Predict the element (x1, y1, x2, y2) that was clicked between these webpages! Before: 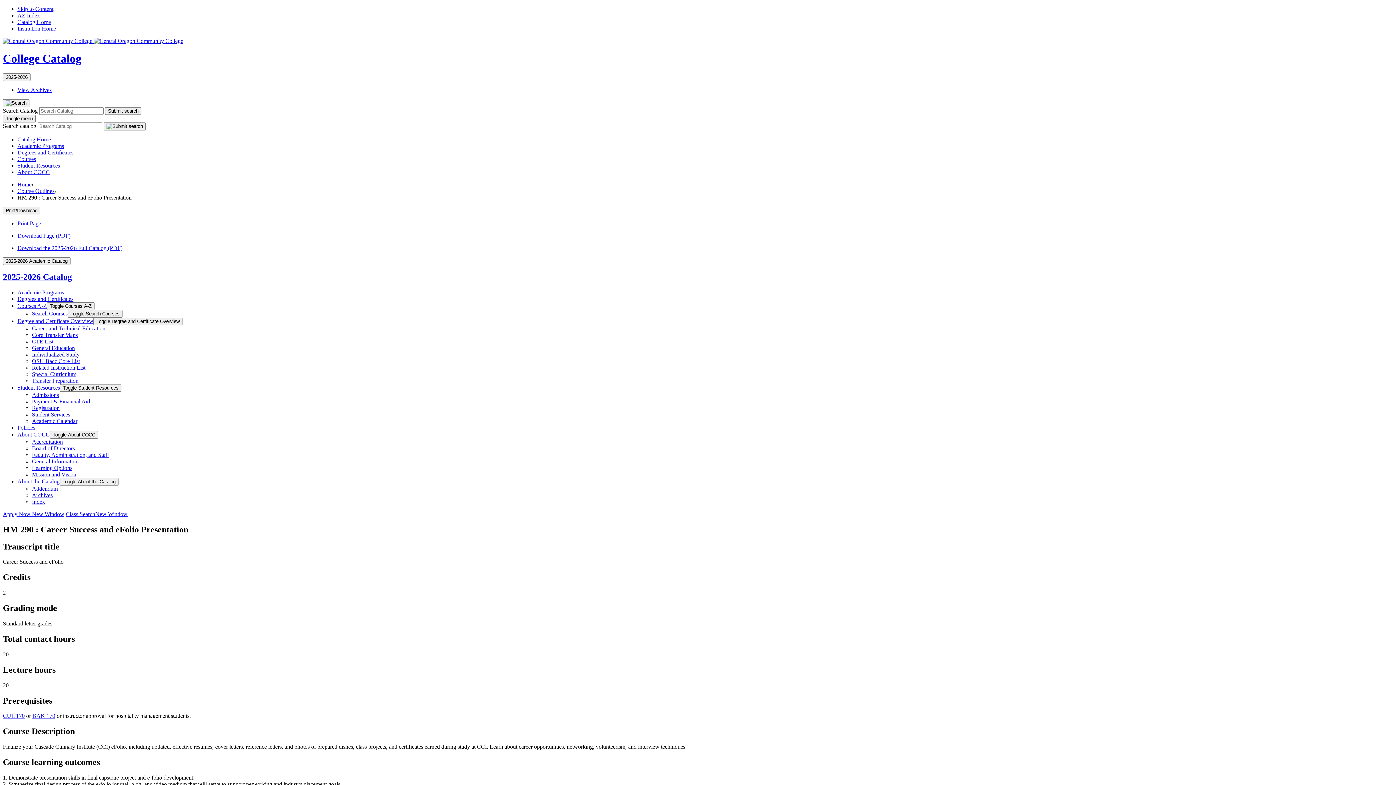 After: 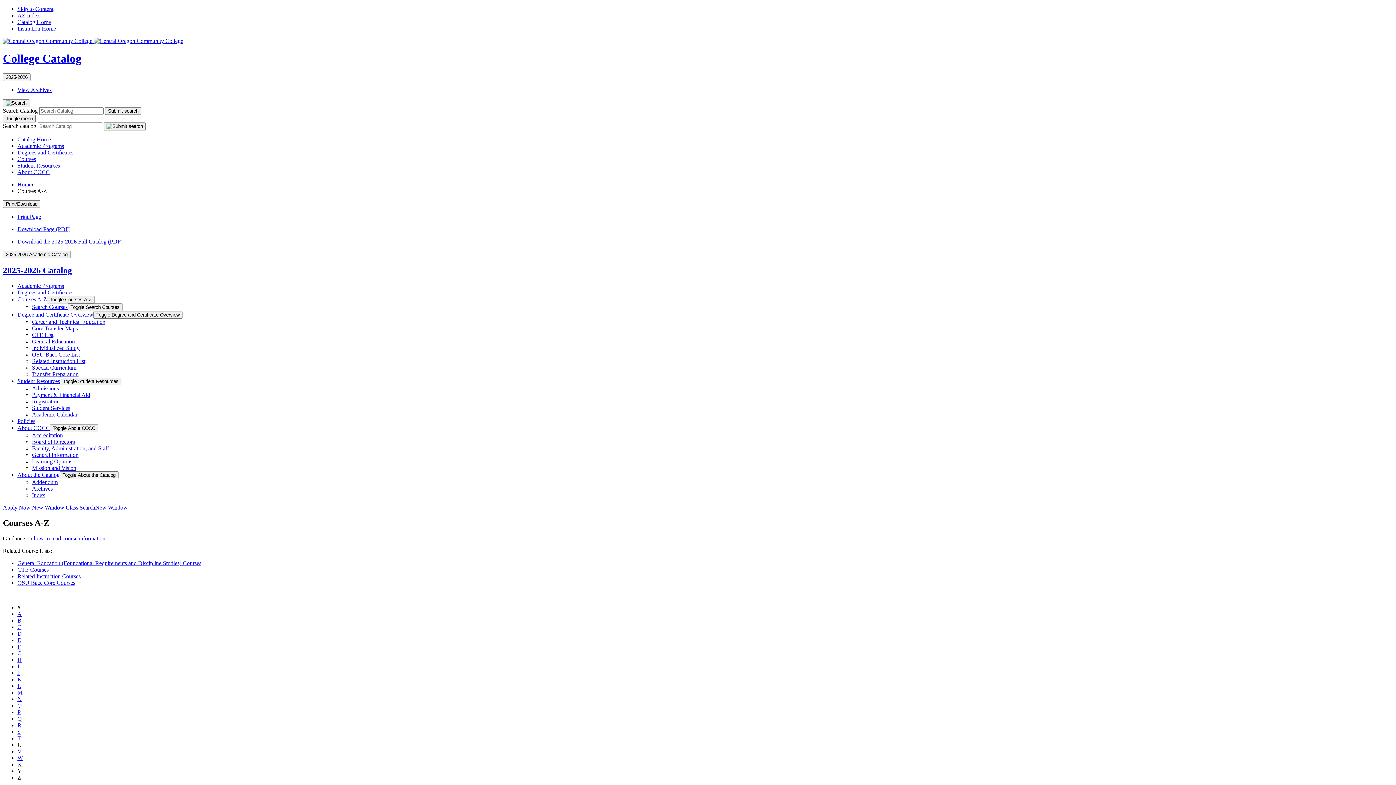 Action: label: Courses A-​Z bbox: (17, 302, 46, 308)